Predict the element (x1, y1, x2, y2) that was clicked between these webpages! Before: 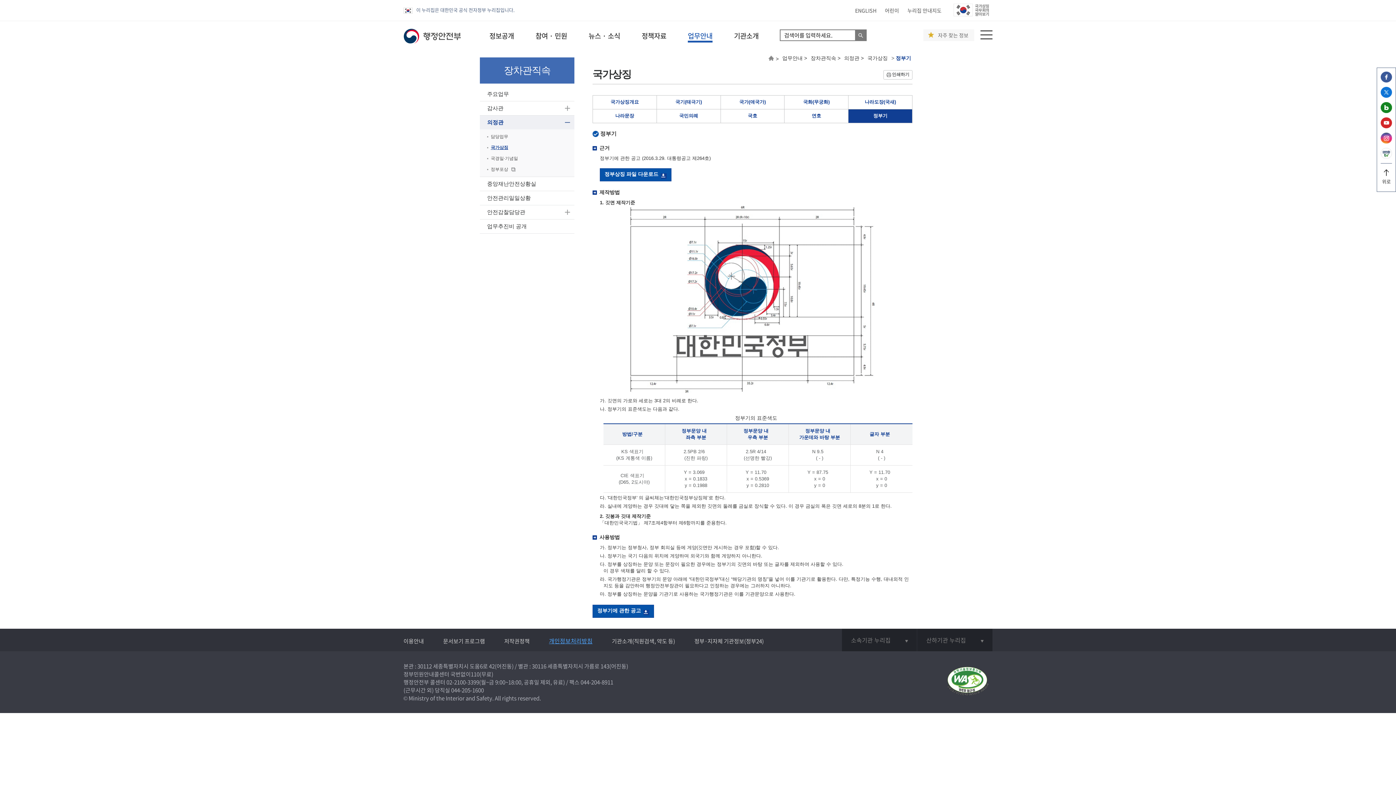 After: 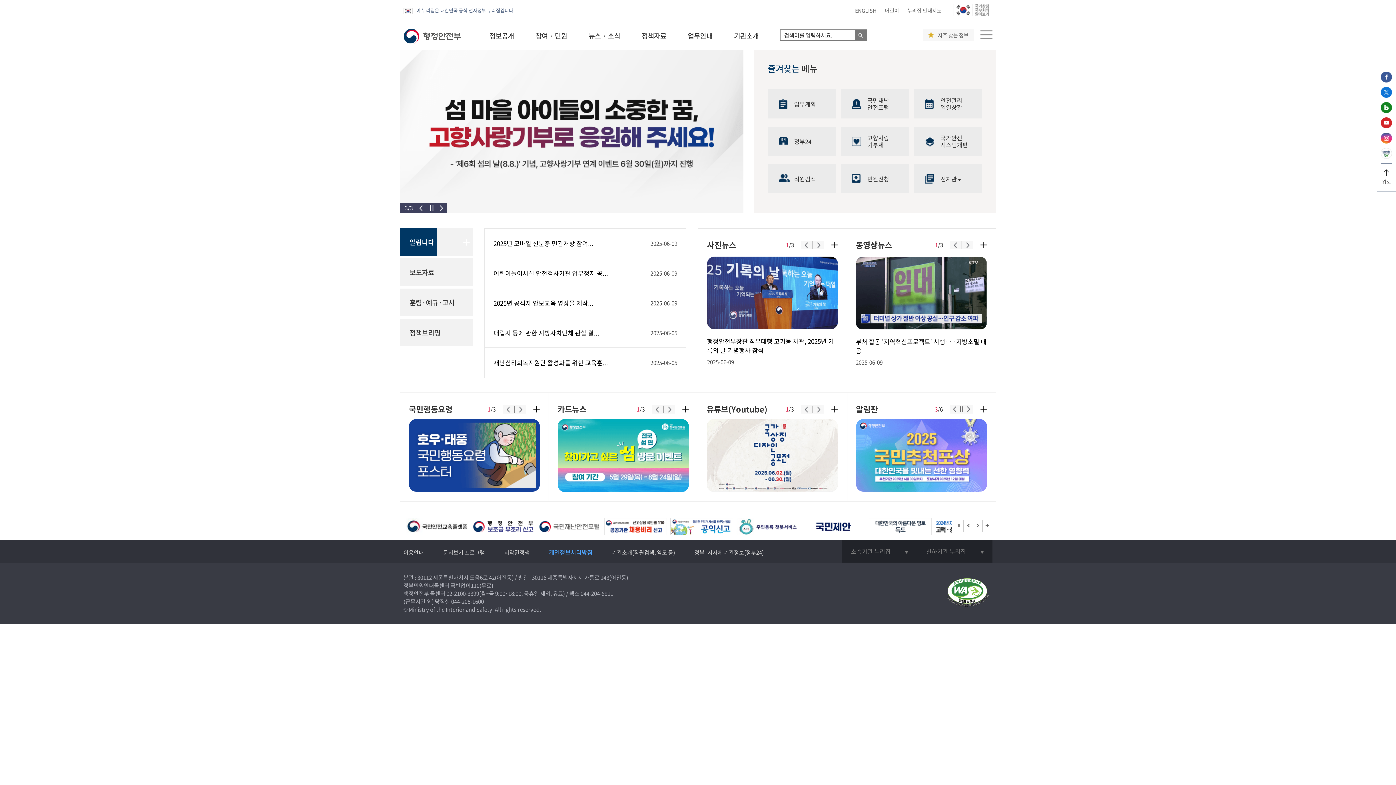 Action: bbox: (768, 56, 778, 61) label: HOME >